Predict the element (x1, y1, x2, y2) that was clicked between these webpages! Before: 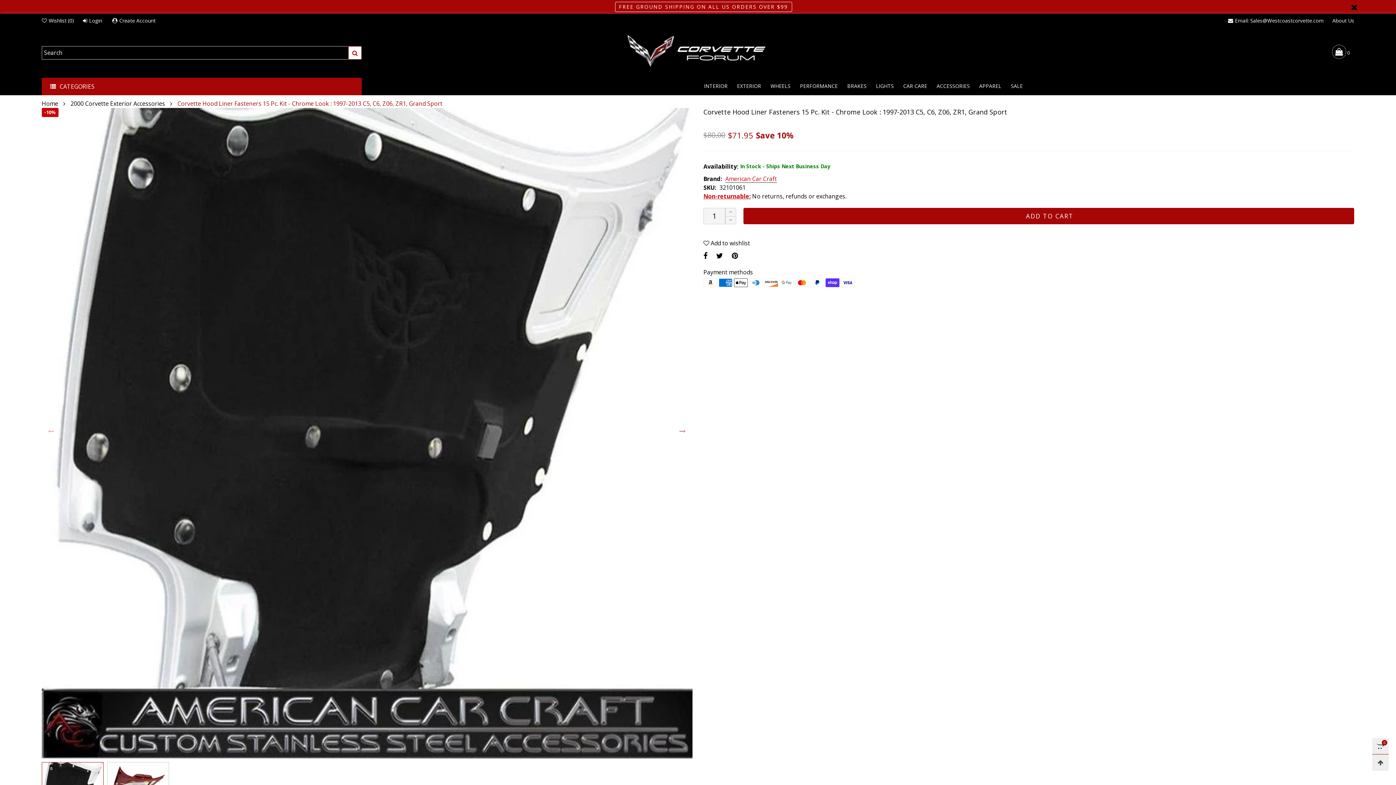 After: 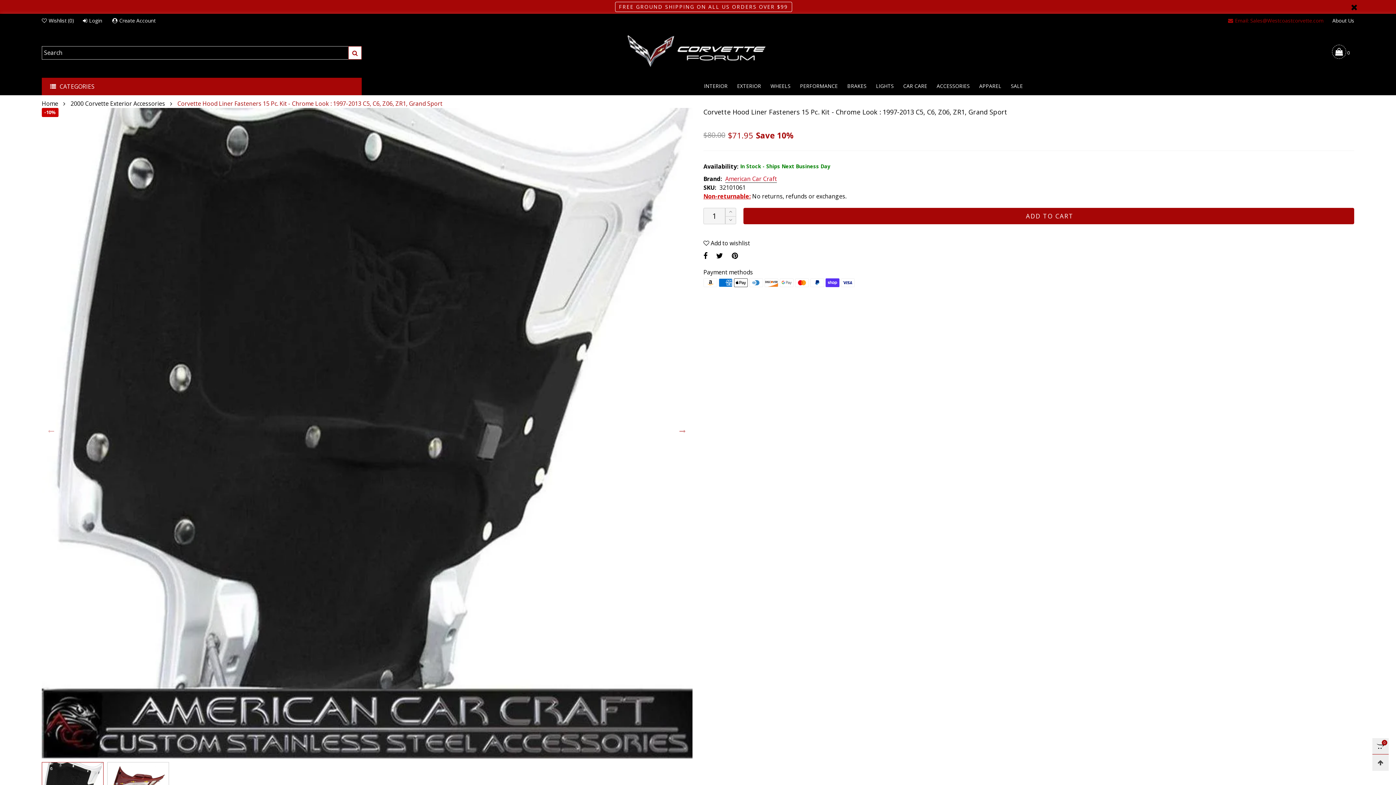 Action: label: Email: Sales@Westcoastcorvette.com bbox: (1224, 13, 1328, 27)